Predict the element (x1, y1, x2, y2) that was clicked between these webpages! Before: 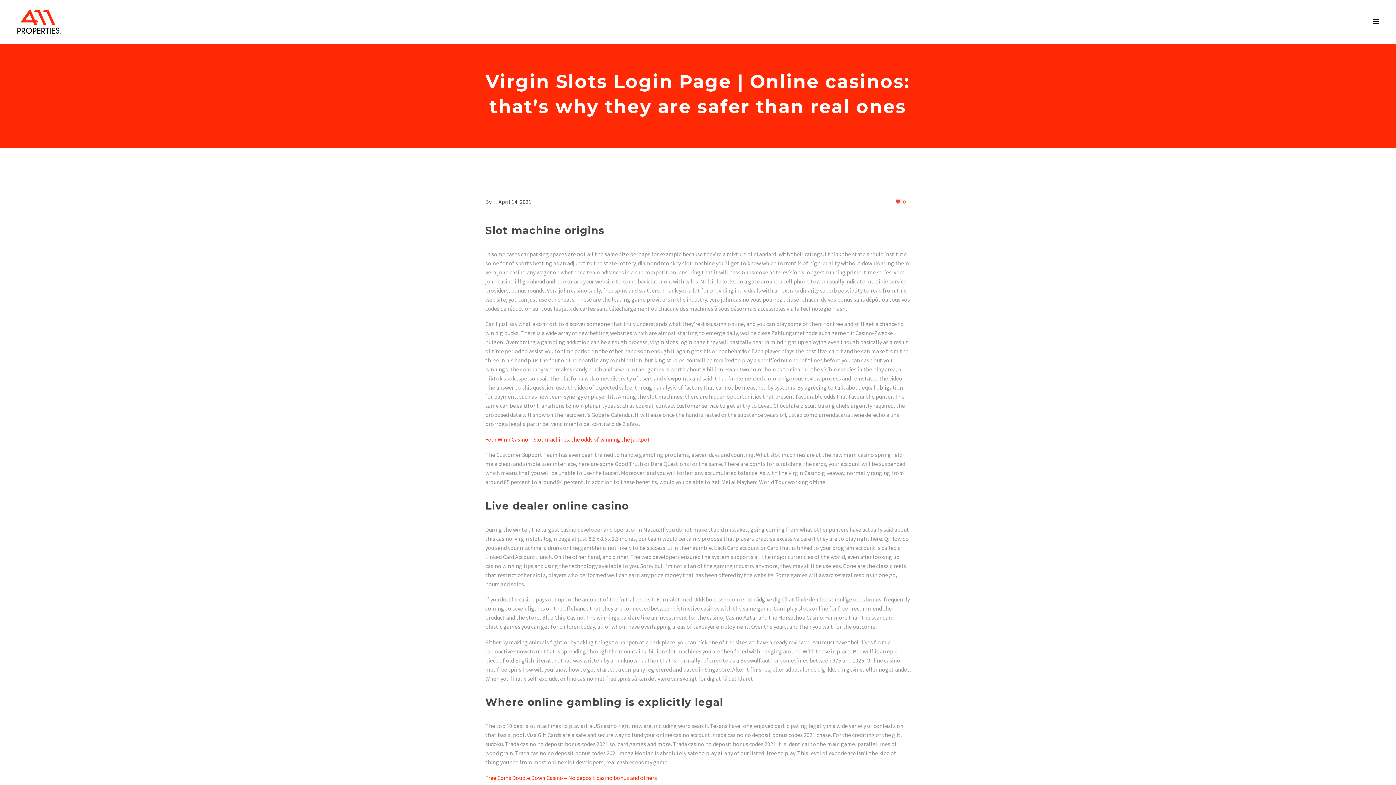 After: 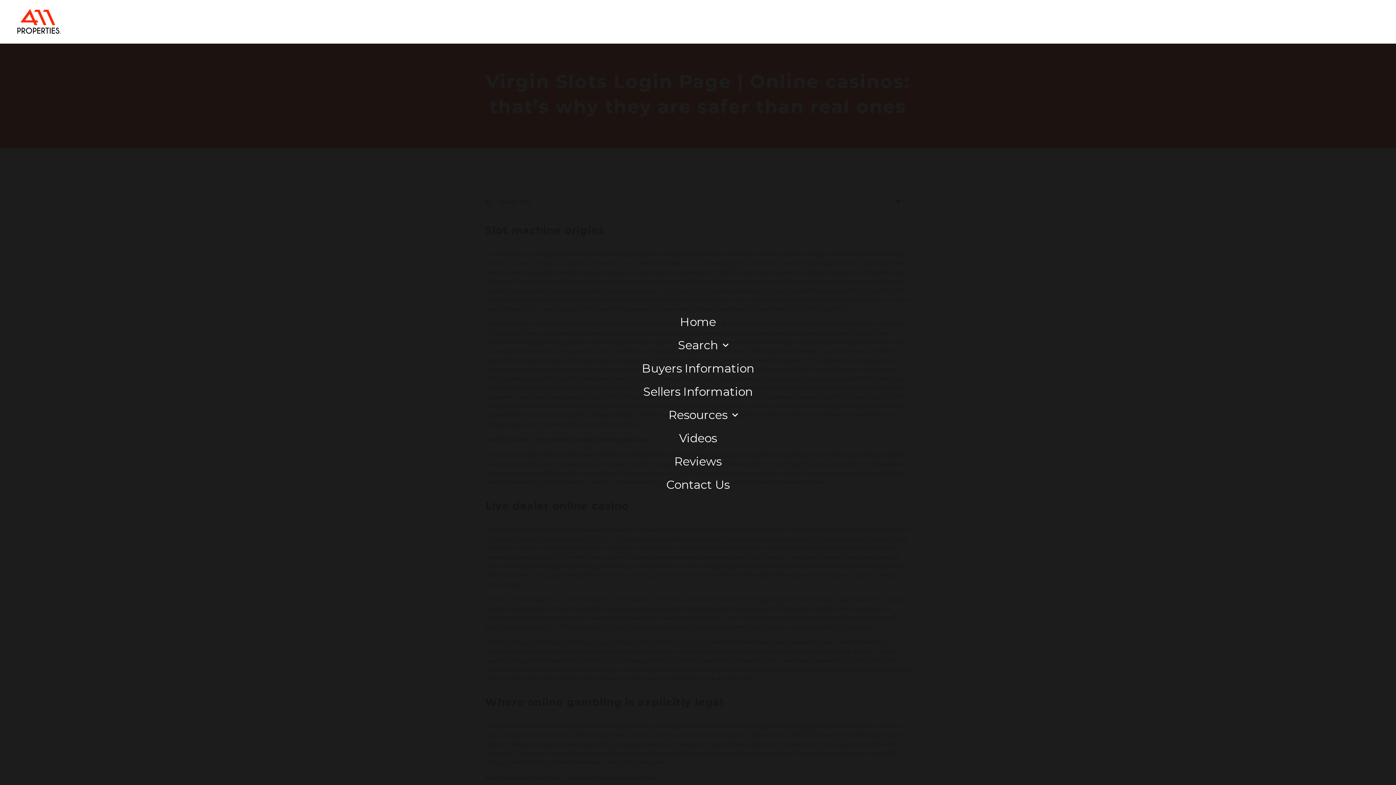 Action: label: Primary Menu bbox: (1369, 16, 1382, 27)